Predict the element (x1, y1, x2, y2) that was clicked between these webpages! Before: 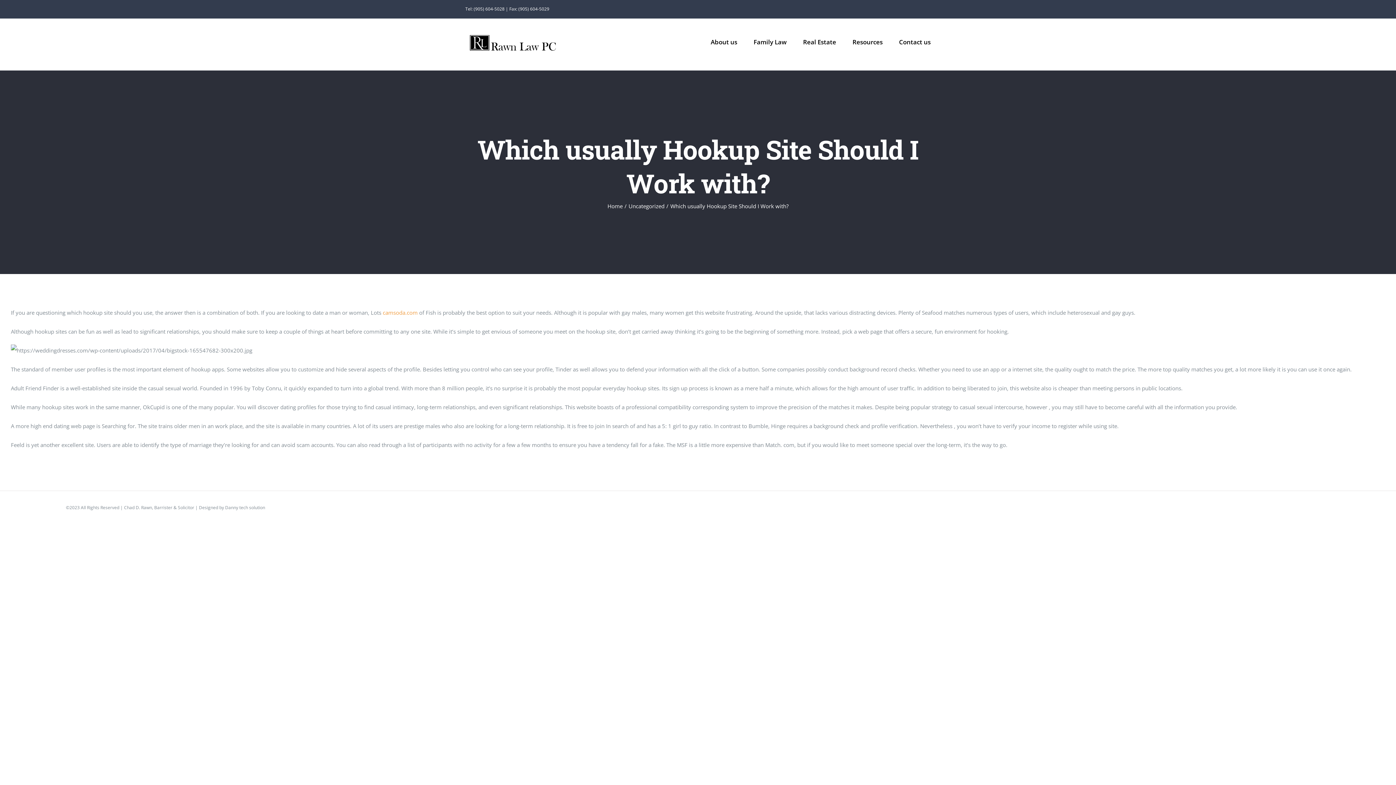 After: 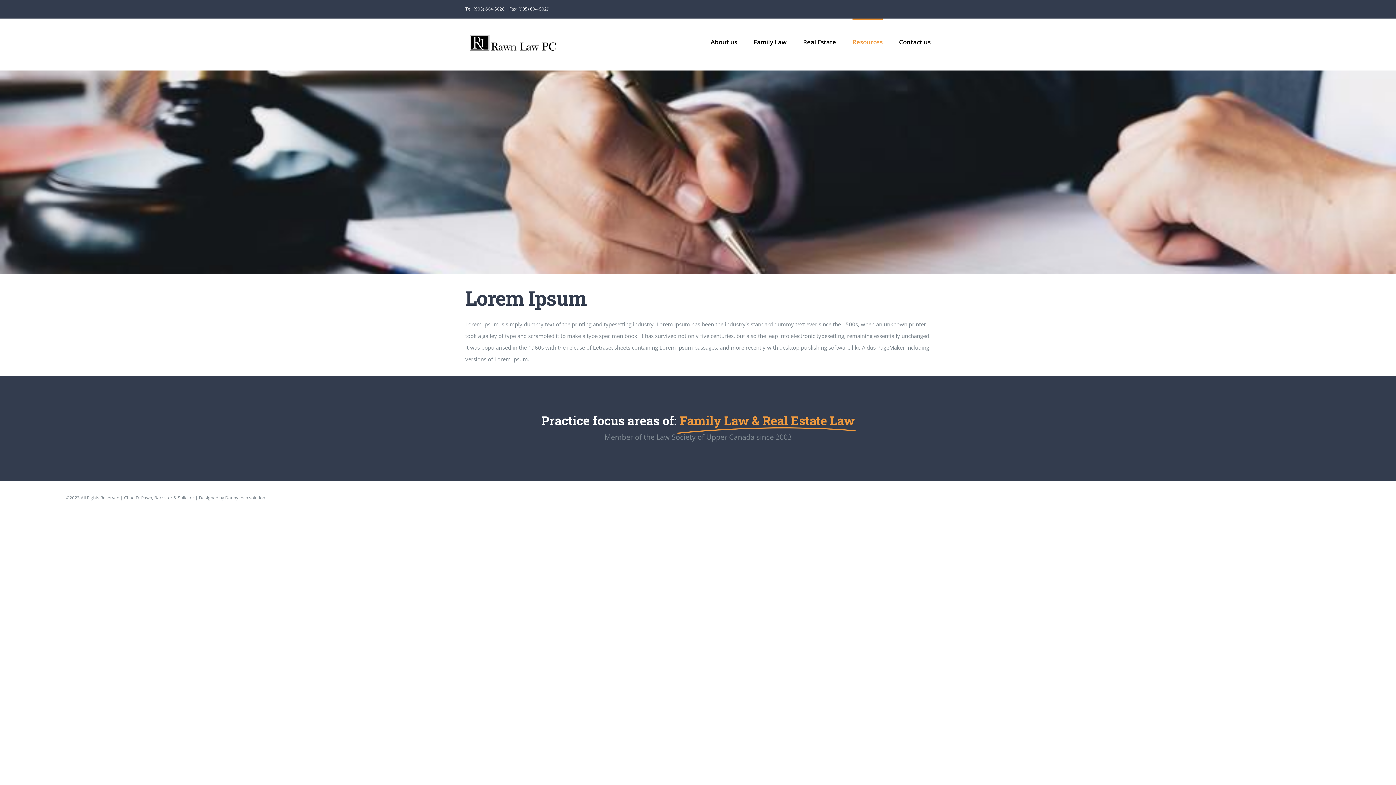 Action: bbox: (852, 18, 882, 64) label: Resources